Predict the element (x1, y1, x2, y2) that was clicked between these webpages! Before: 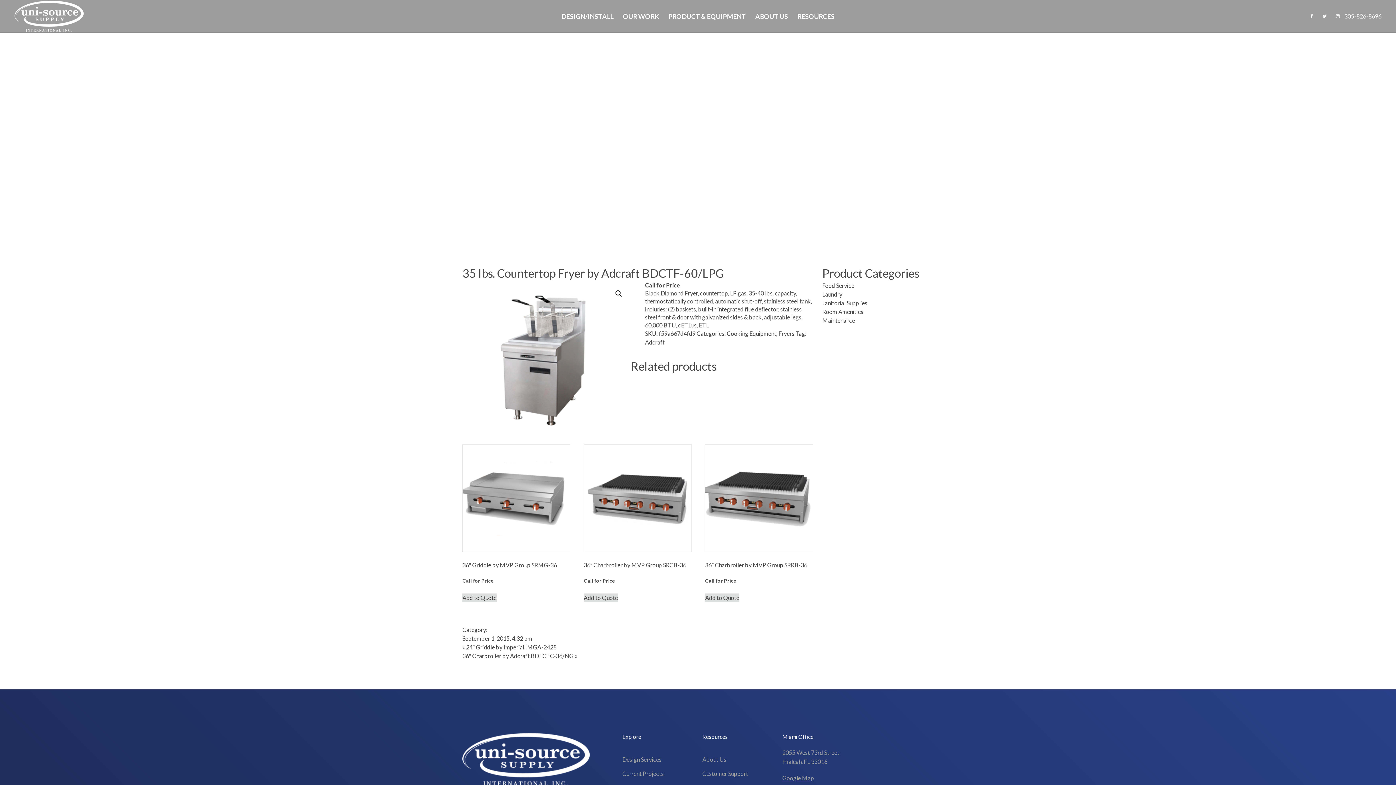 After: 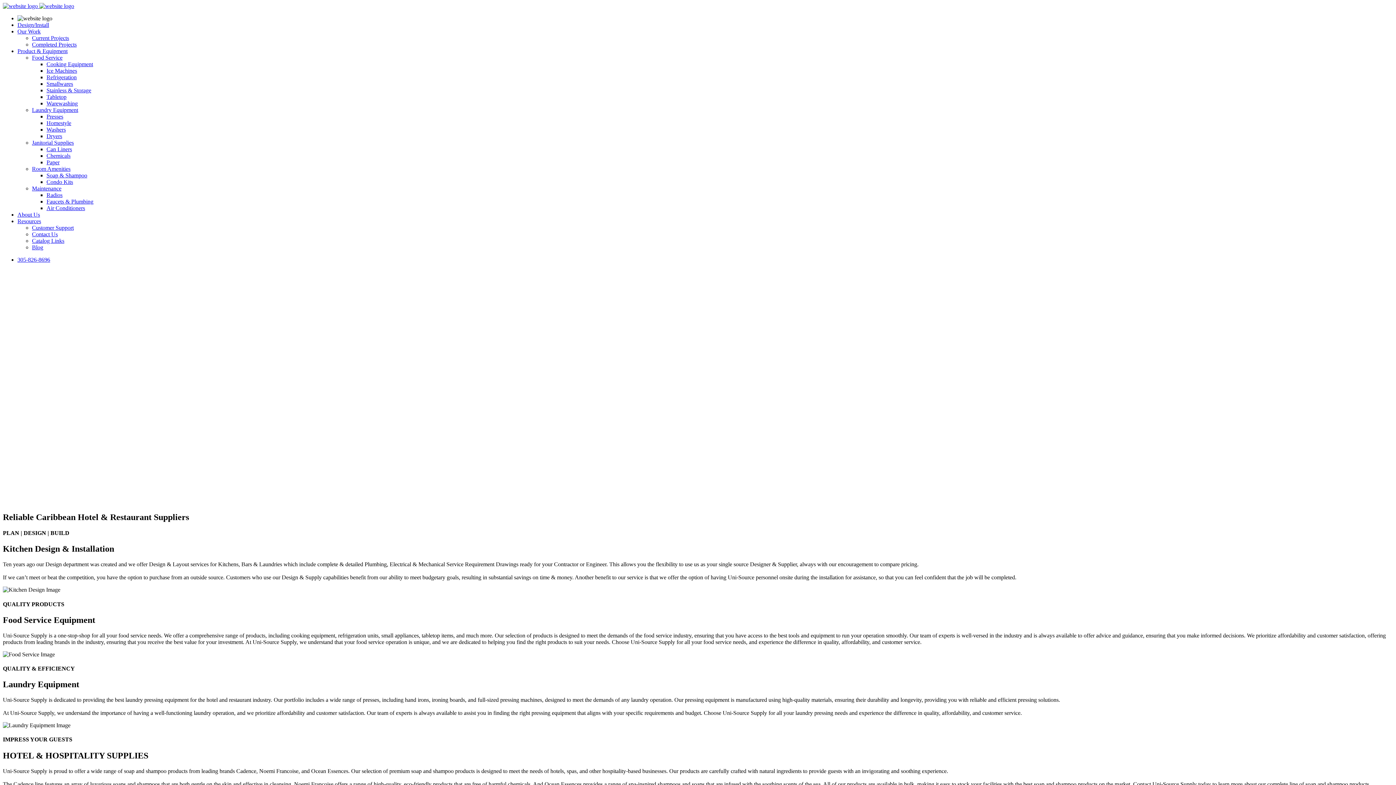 Action: bbox: (14, 0, 83, 32)